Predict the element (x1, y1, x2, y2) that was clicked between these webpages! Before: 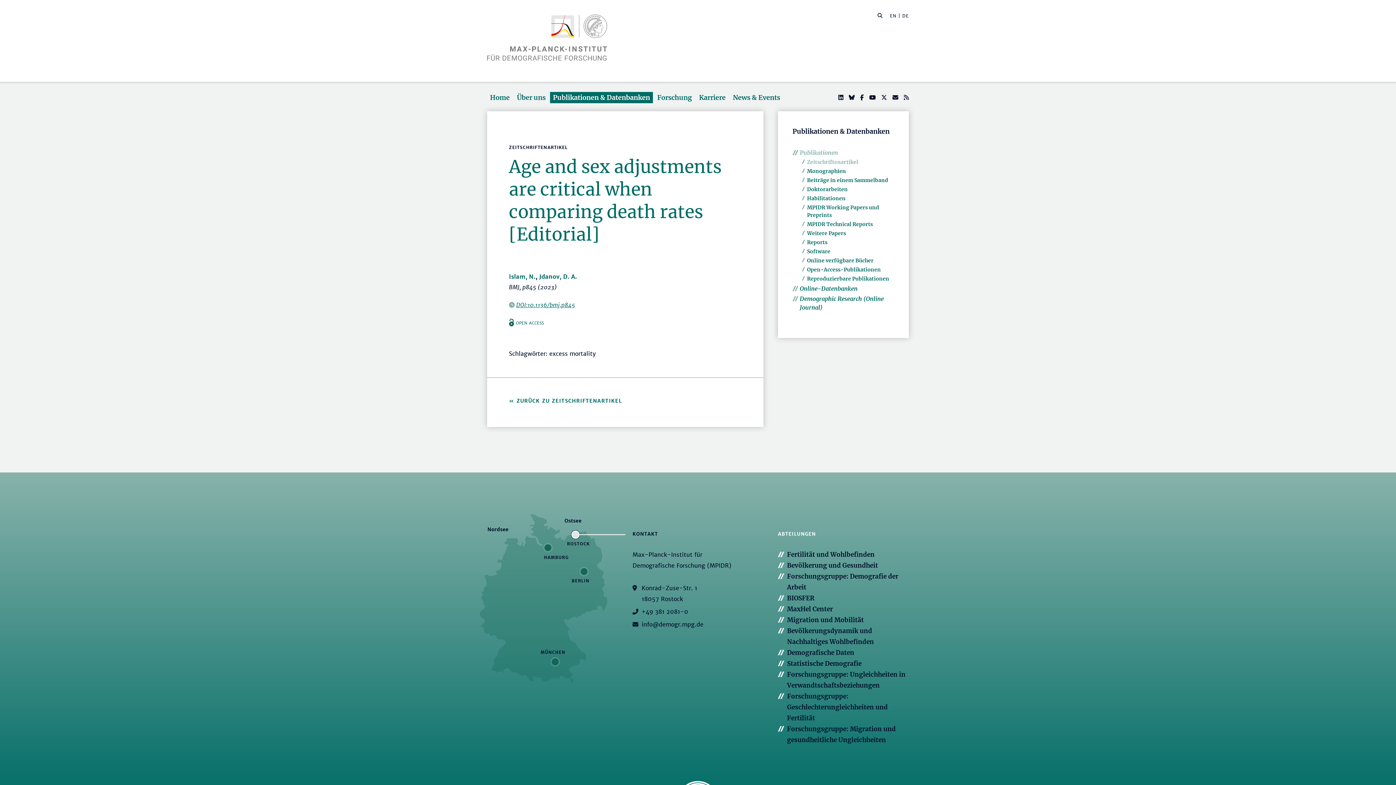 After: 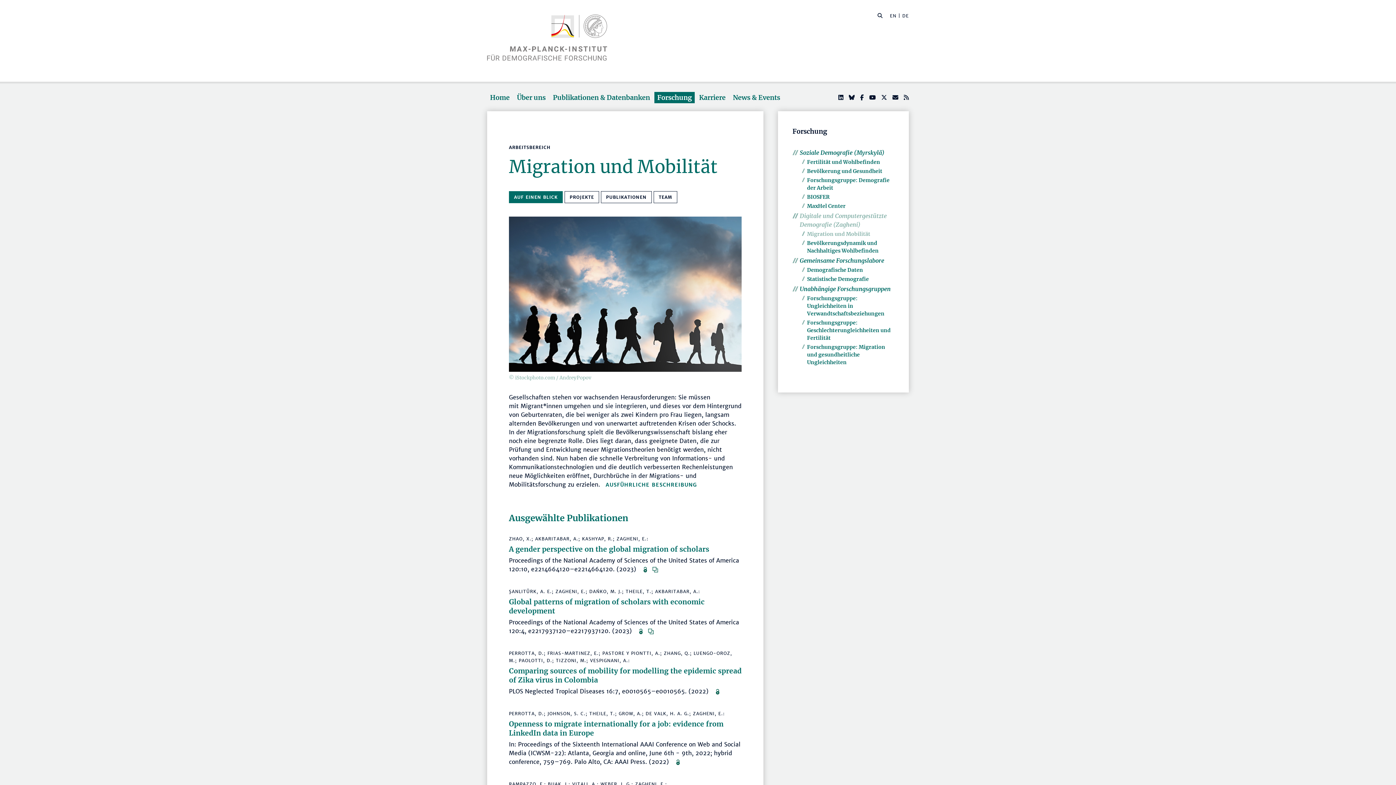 Action: label: Migration und Mobilität bbox: (787, 616, 864, 624)